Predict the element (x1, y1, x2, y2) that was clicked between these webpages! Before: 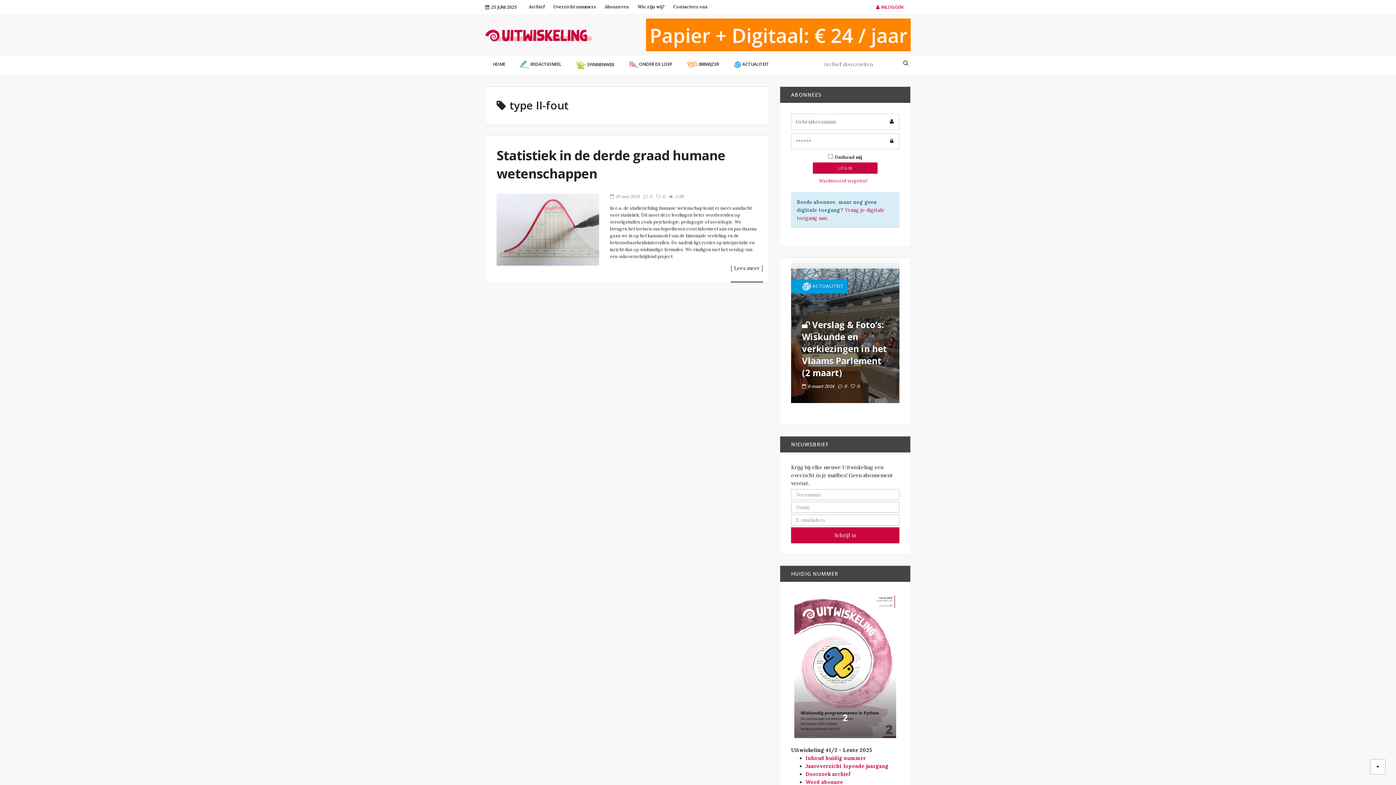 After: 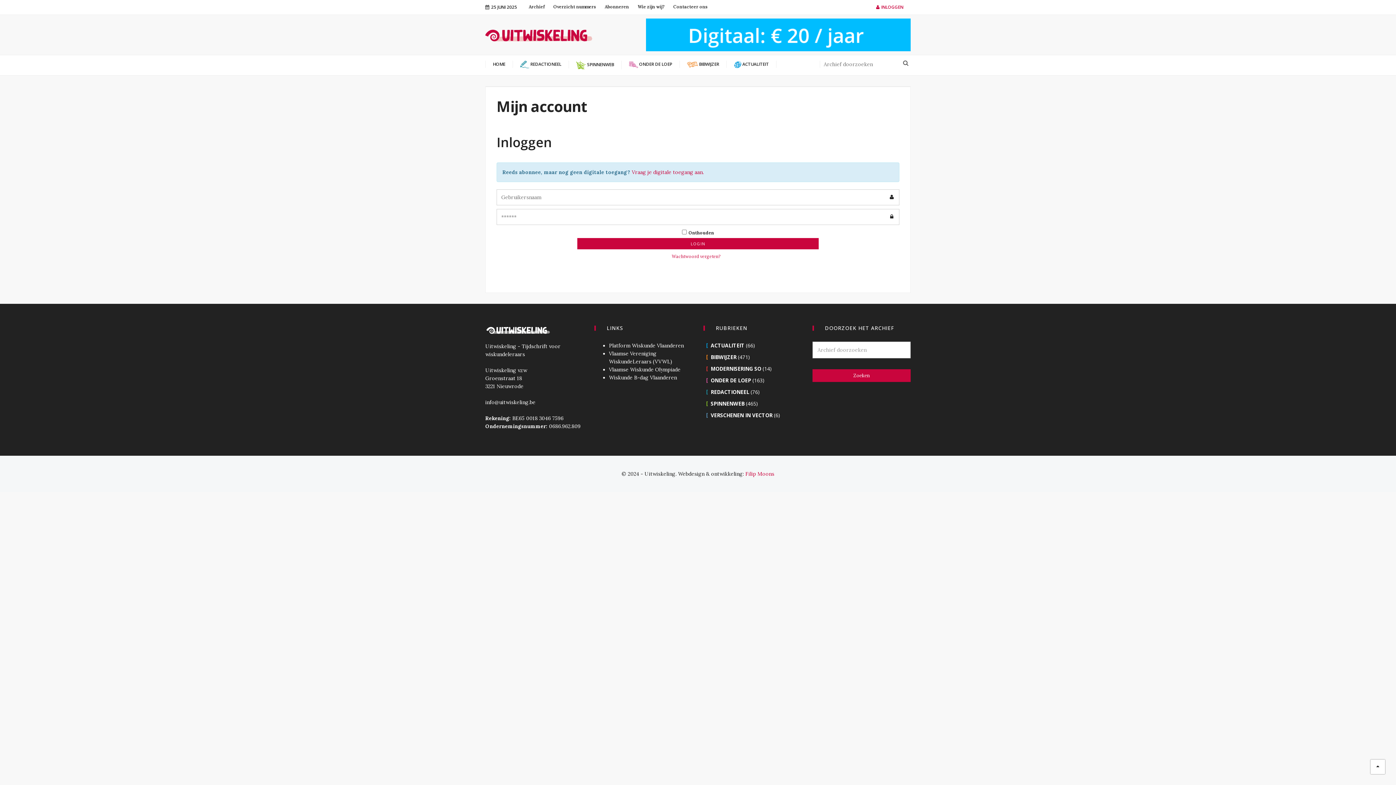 Action: label: INLOGGEN bbox: (876, 4, 903, 10)